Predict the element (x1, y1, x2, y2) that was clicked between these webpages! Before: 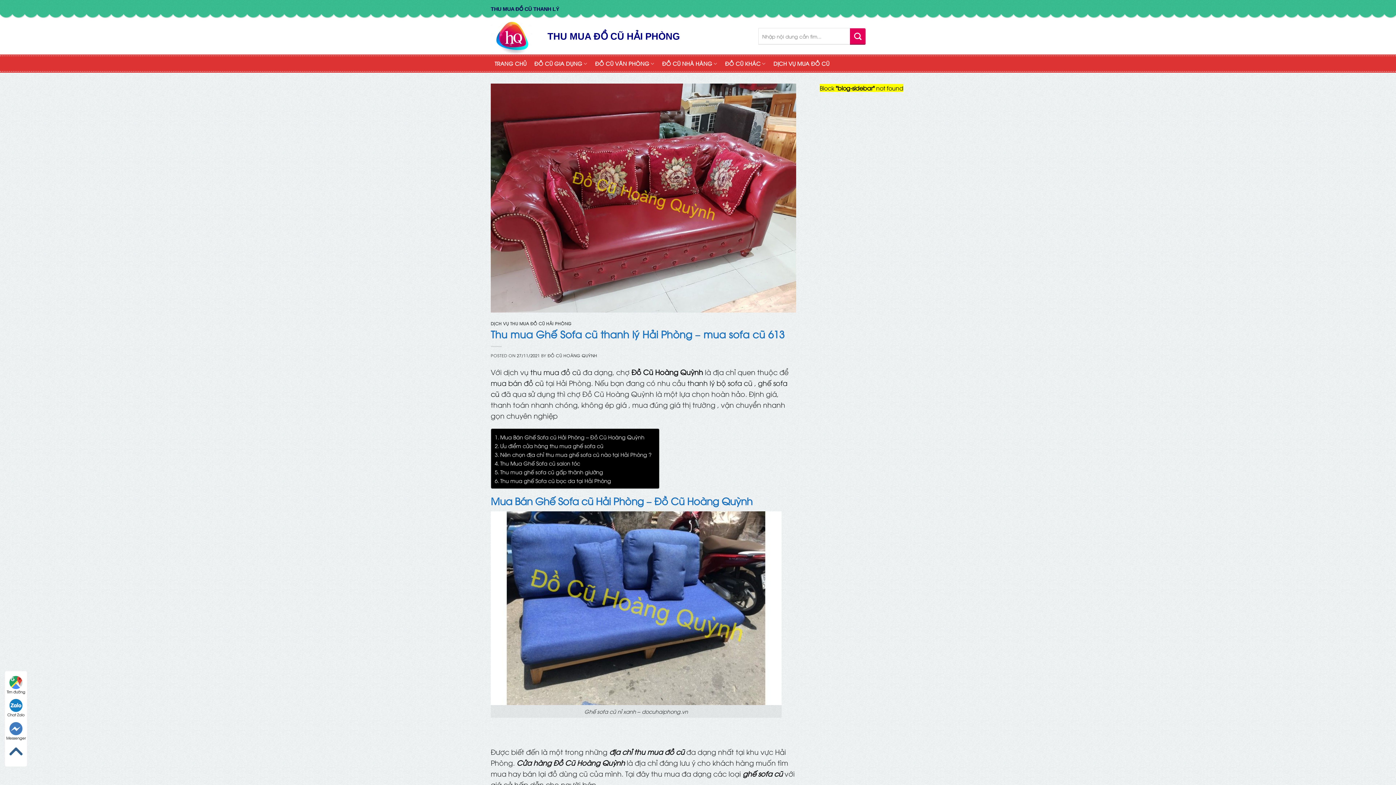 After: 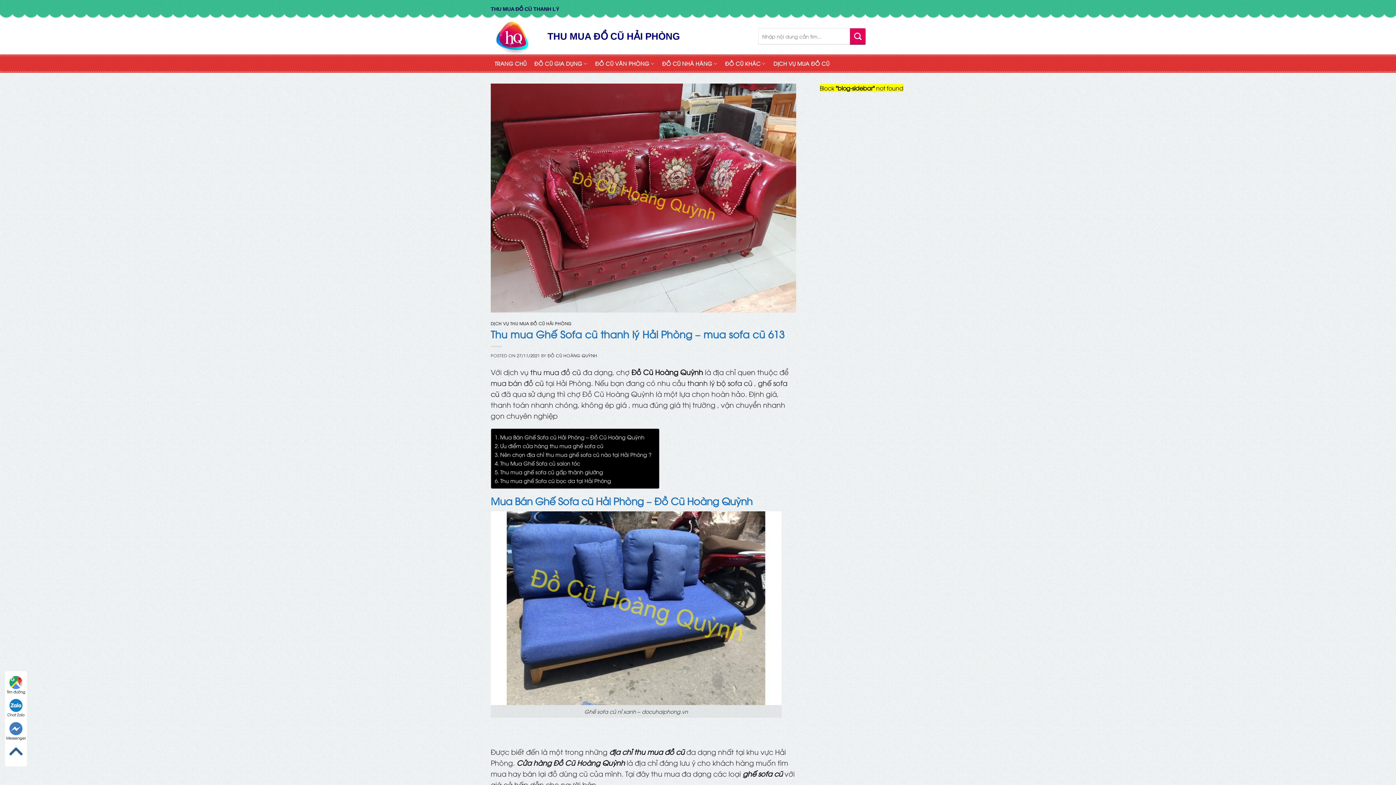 Action: bbox: (490, 603, 781, 611)